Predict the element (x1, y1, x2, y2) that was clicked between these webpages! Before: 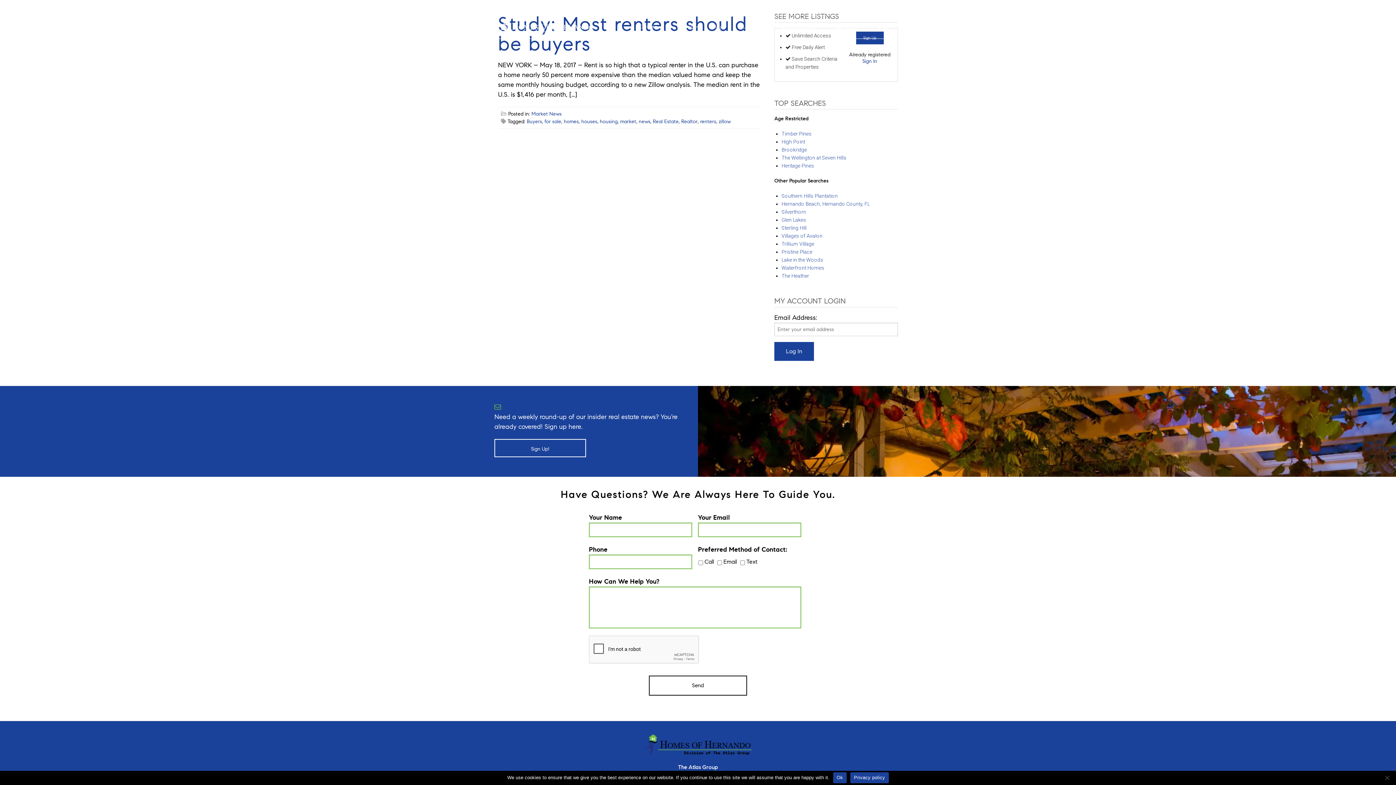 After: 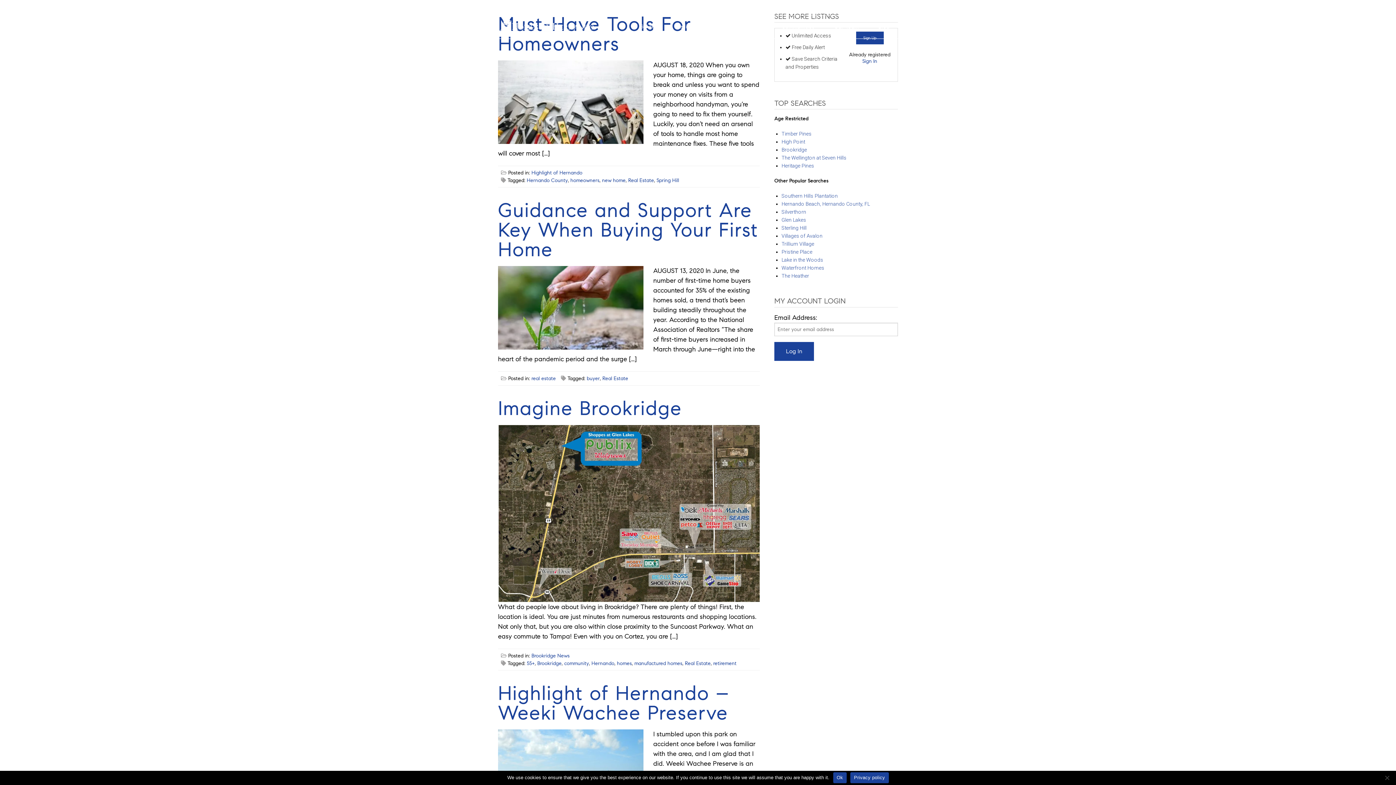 Action: label: Real Estate bbox: (653, 118, 678, 124)